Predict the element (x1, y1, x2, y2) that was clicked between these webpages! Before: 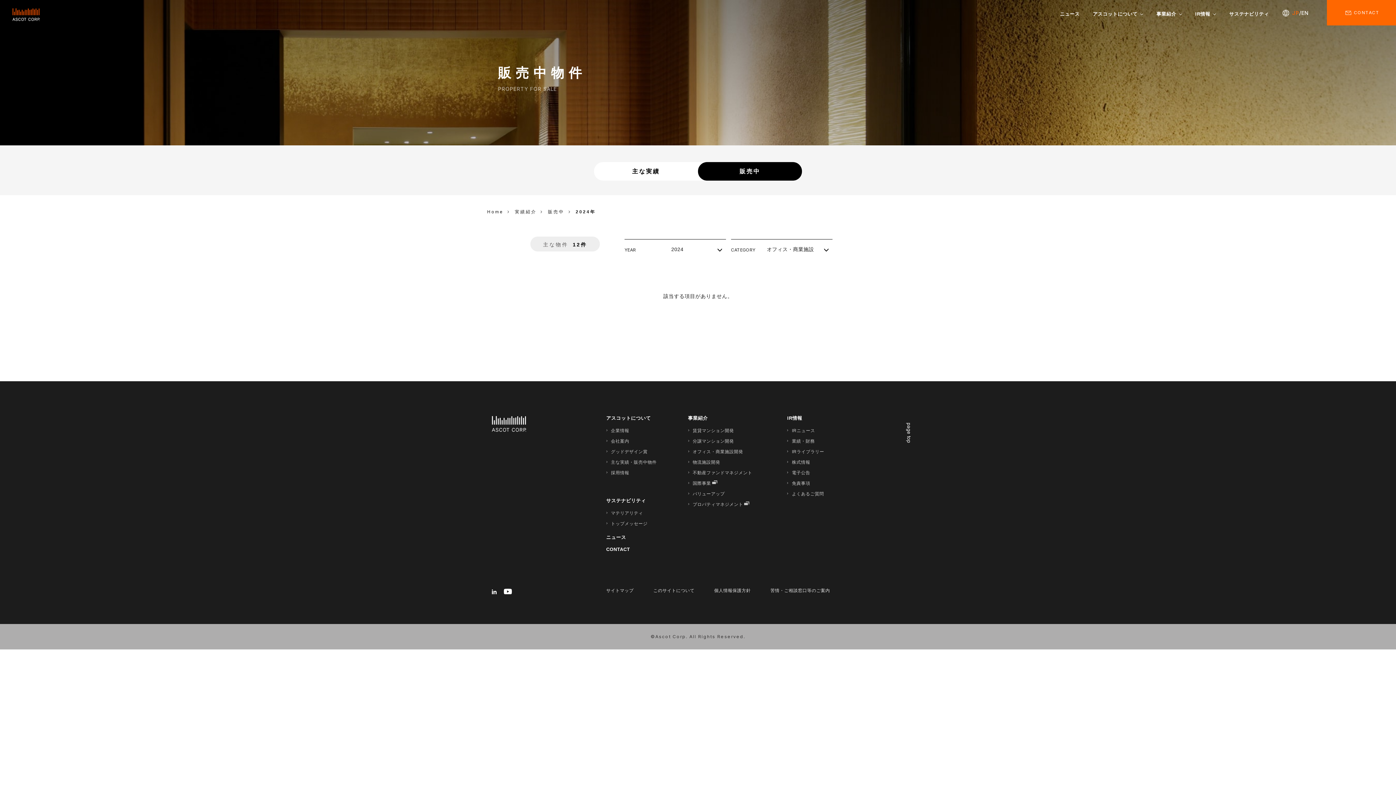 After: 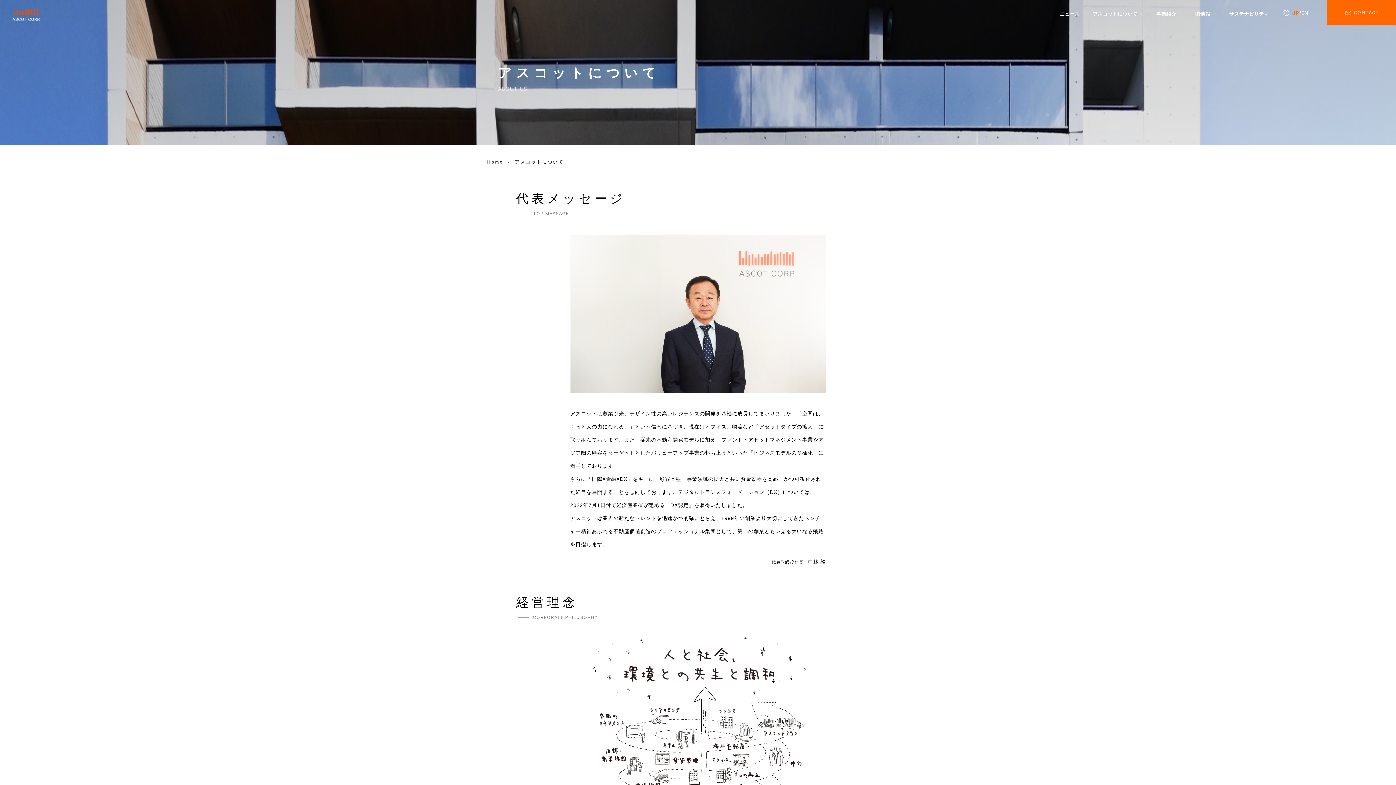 Action: label: アスコットについて bbox: (606, 415, 651, 421)